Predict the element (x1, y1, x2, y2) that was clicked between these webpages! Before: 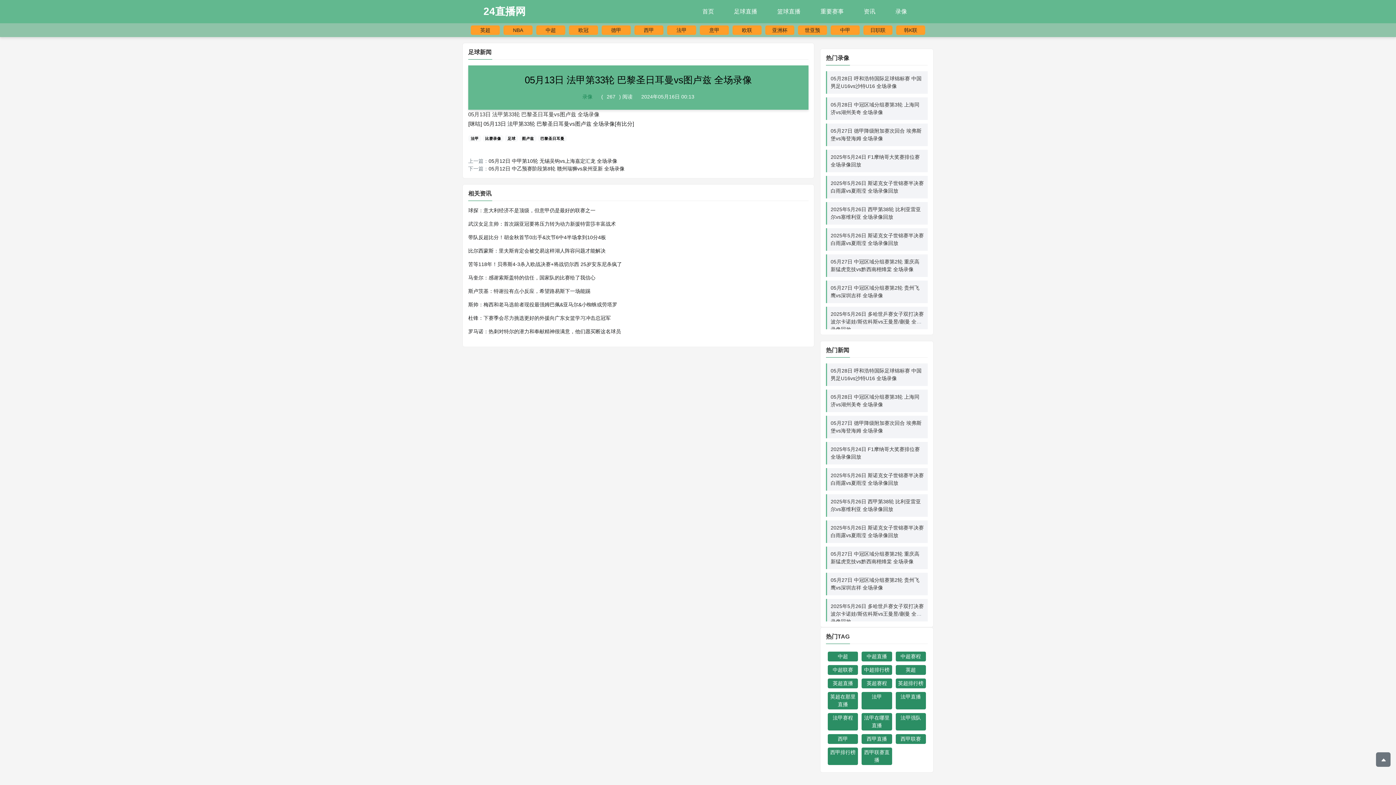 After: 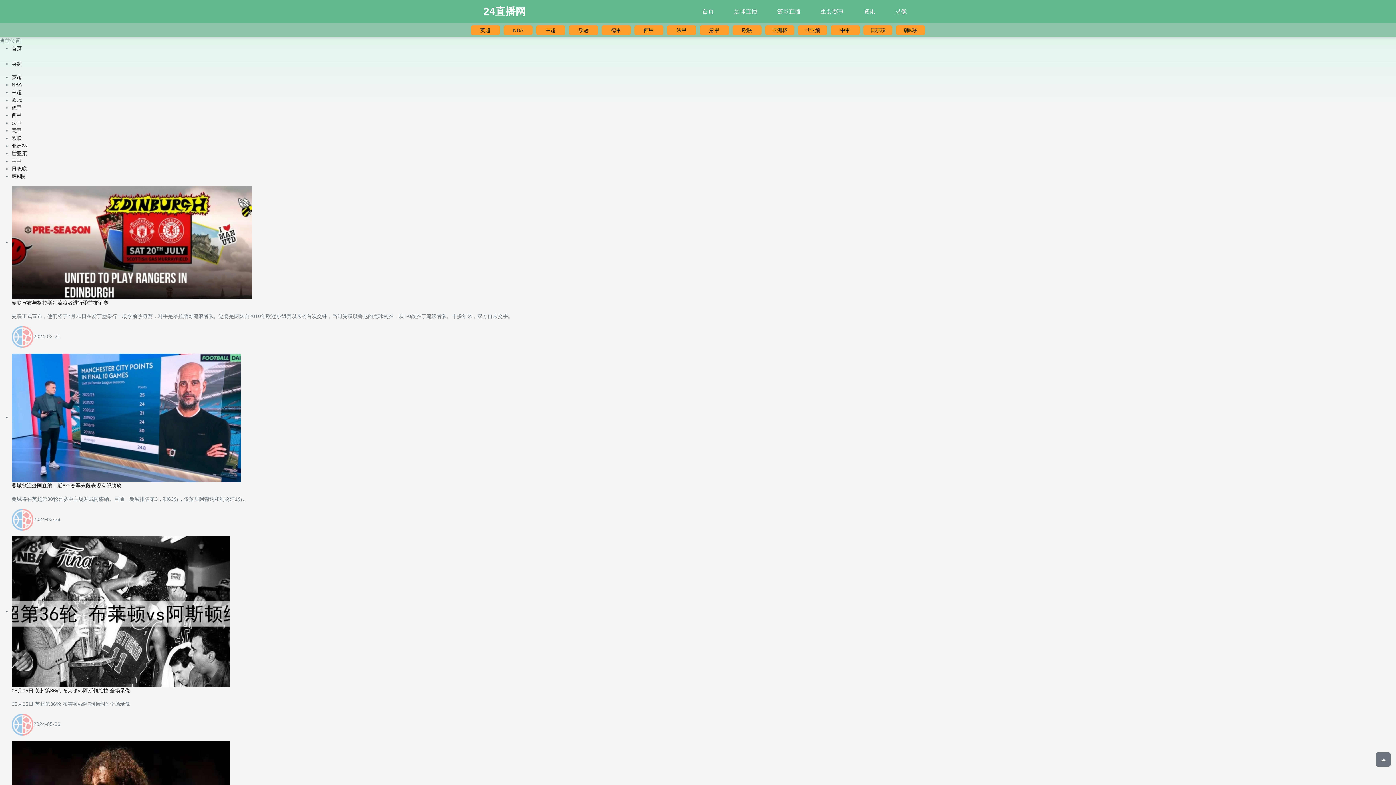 Action: label: 英超 bbox: (895, 665, 926, 675)